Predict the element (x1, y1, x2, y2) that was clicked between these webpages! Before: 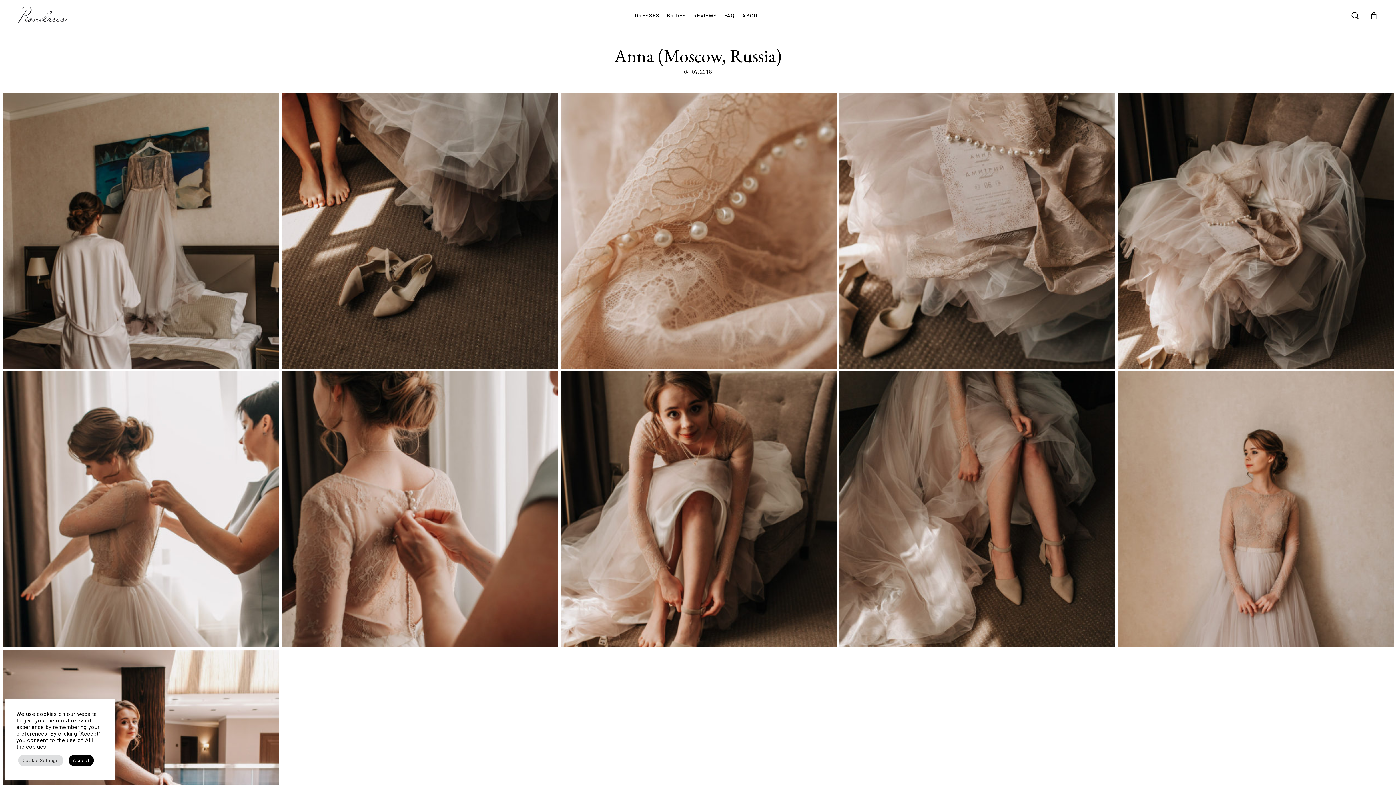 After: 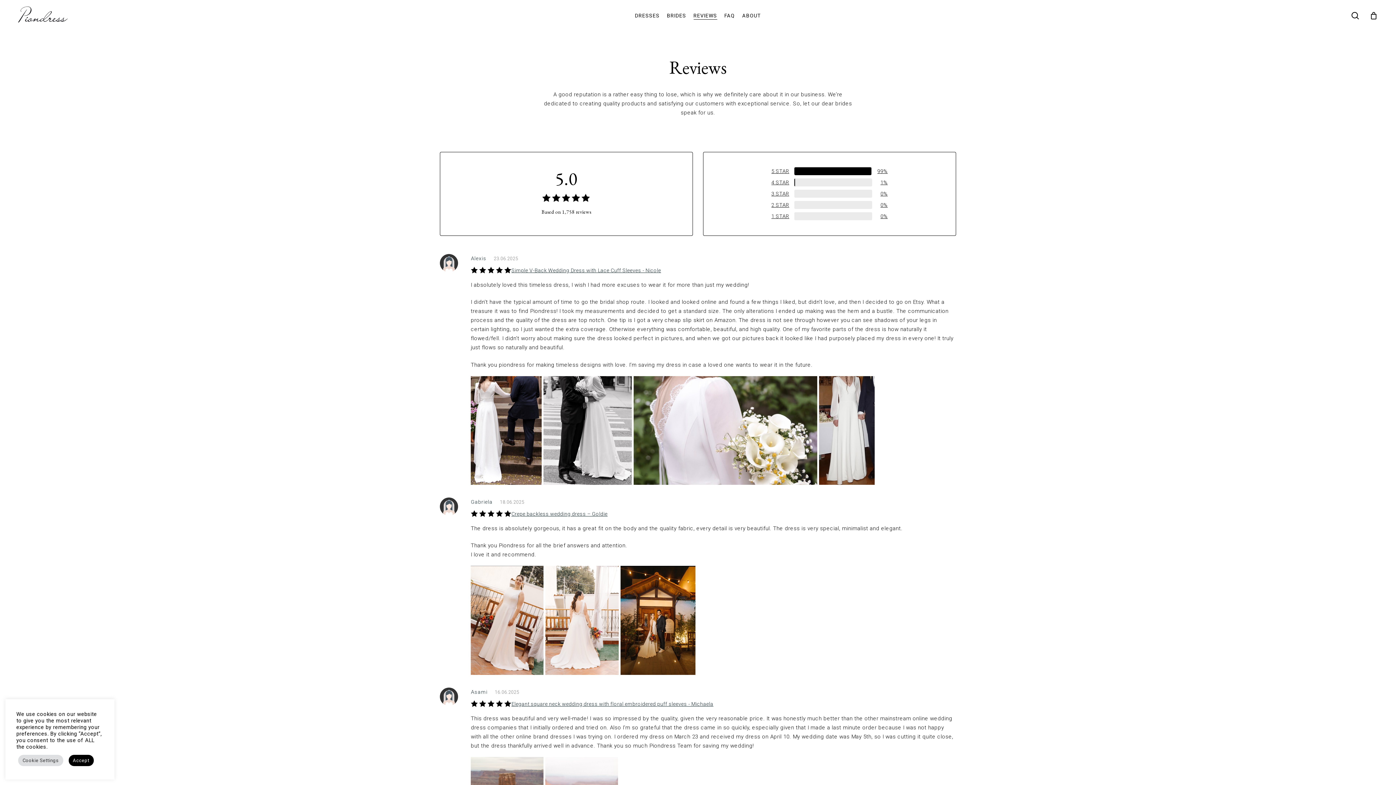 Action: bbox: (693, 13, 717, 18) label: REVIEWS